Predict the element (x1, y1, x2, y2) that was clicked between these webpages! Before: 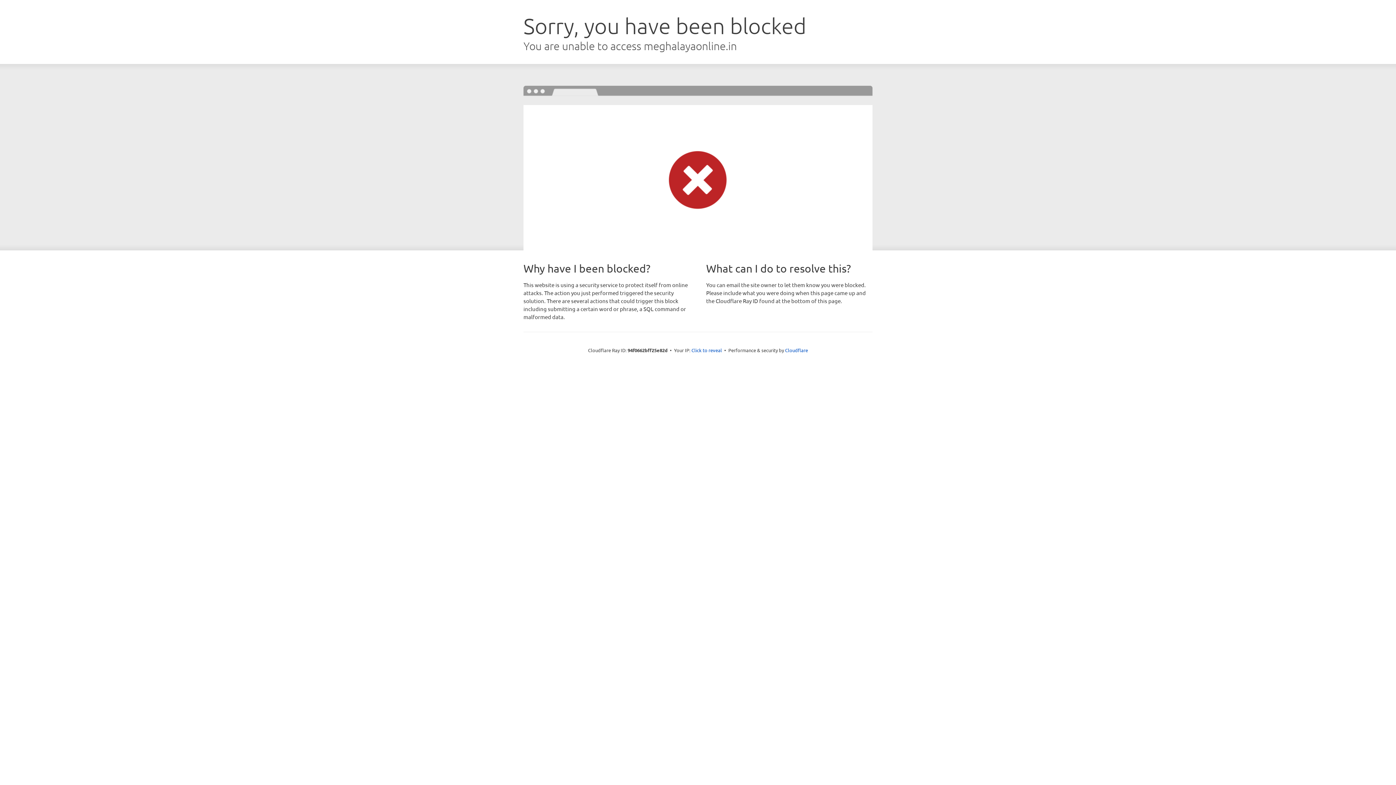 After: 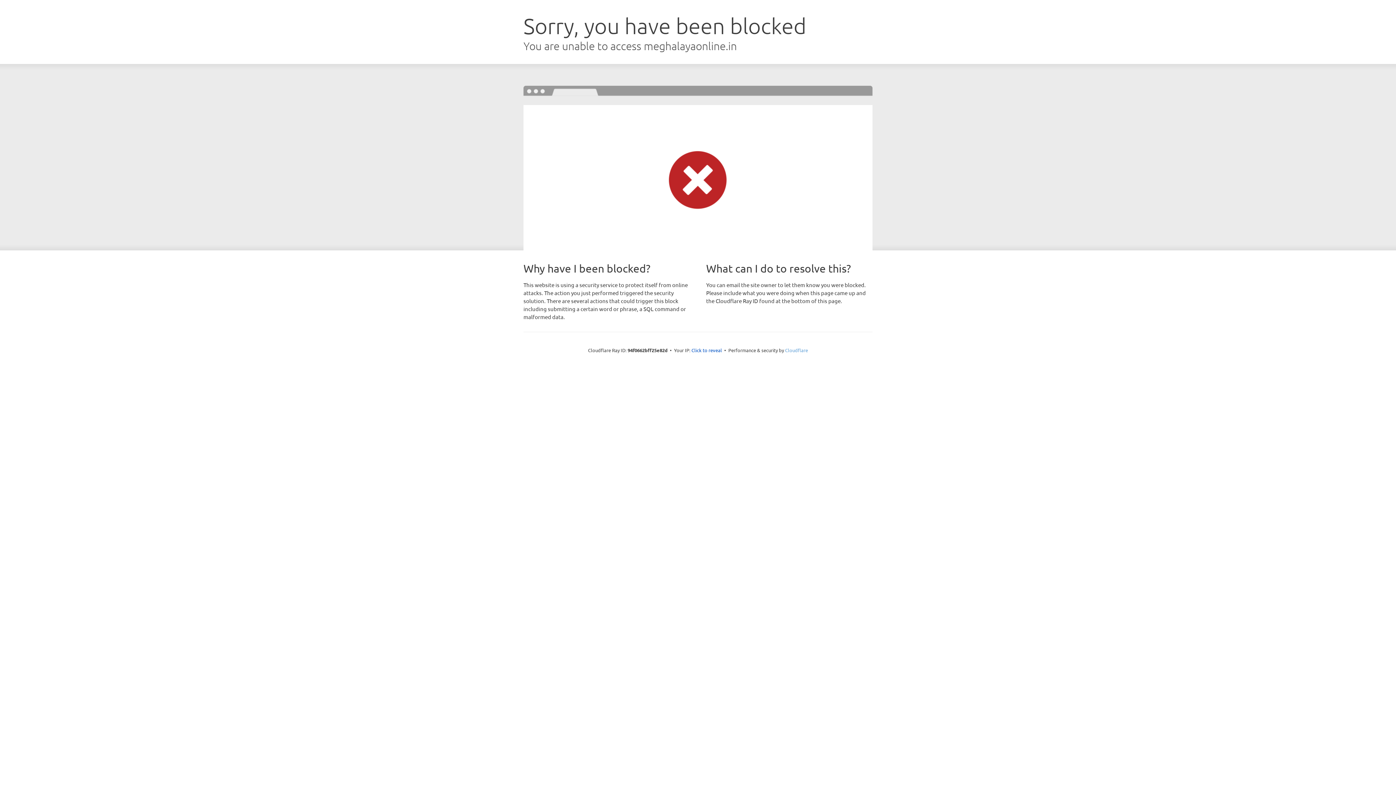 Action: label: Cloudflare bbox: (785, 347, 808, 353)